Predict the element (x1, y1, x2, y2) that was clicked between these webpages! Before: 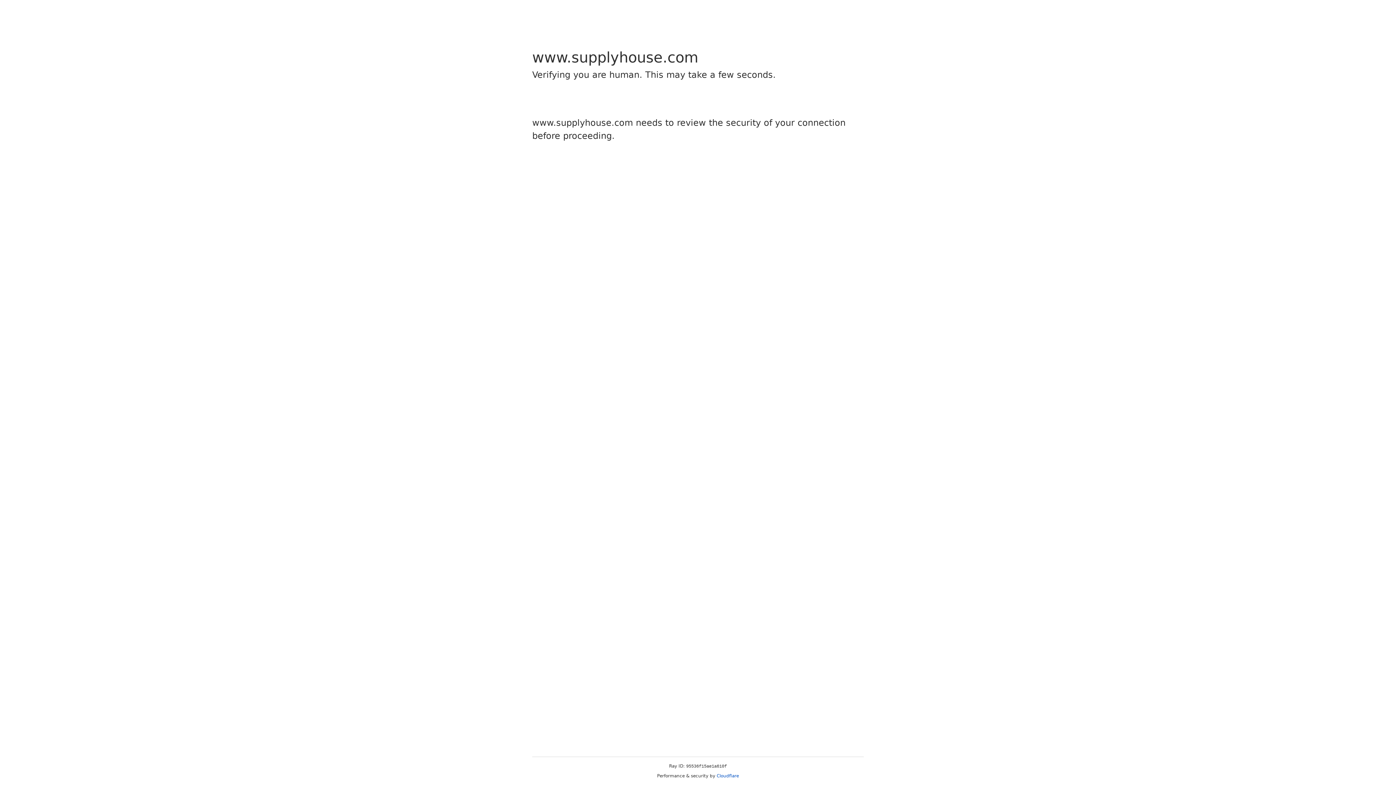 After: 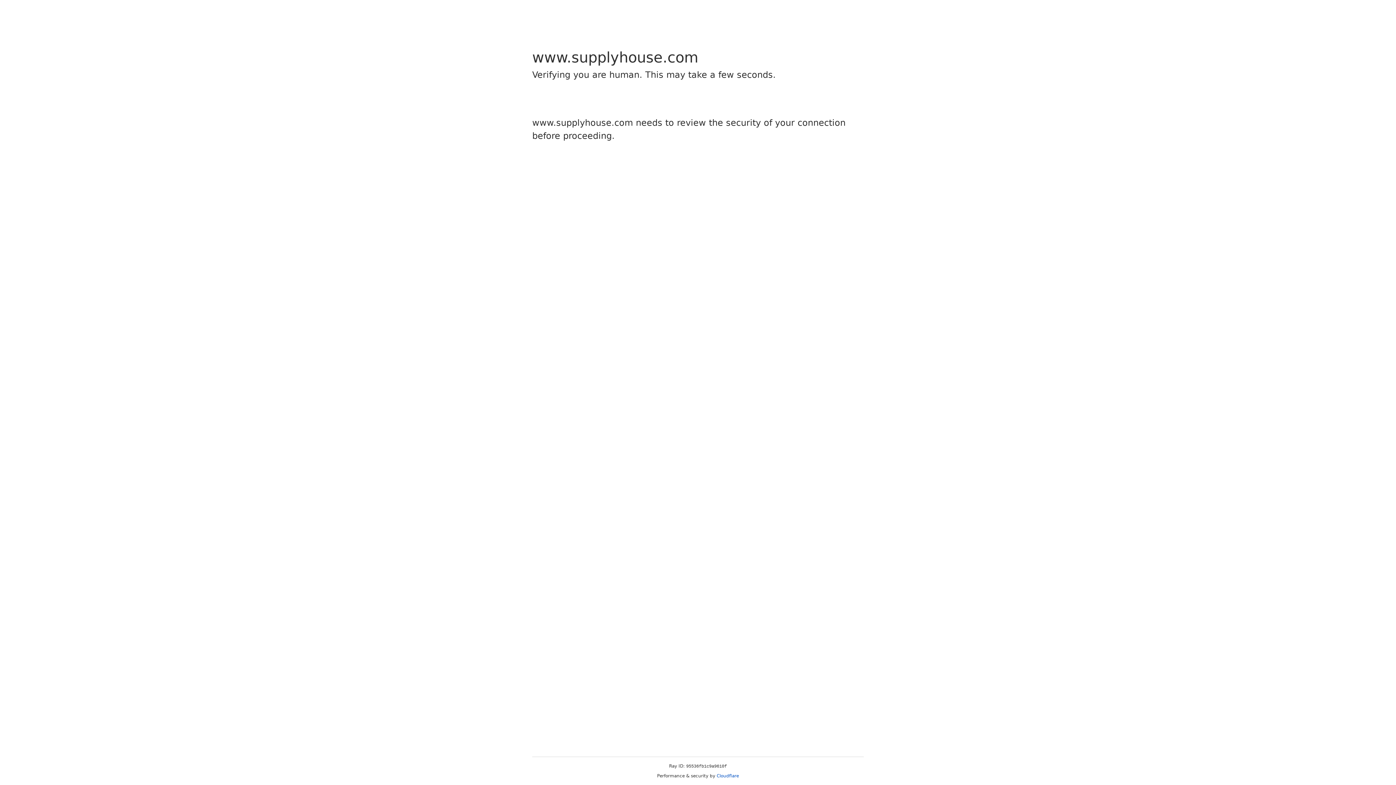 Action: bbox: (716, 773, 739, 778) label: Cloudflare